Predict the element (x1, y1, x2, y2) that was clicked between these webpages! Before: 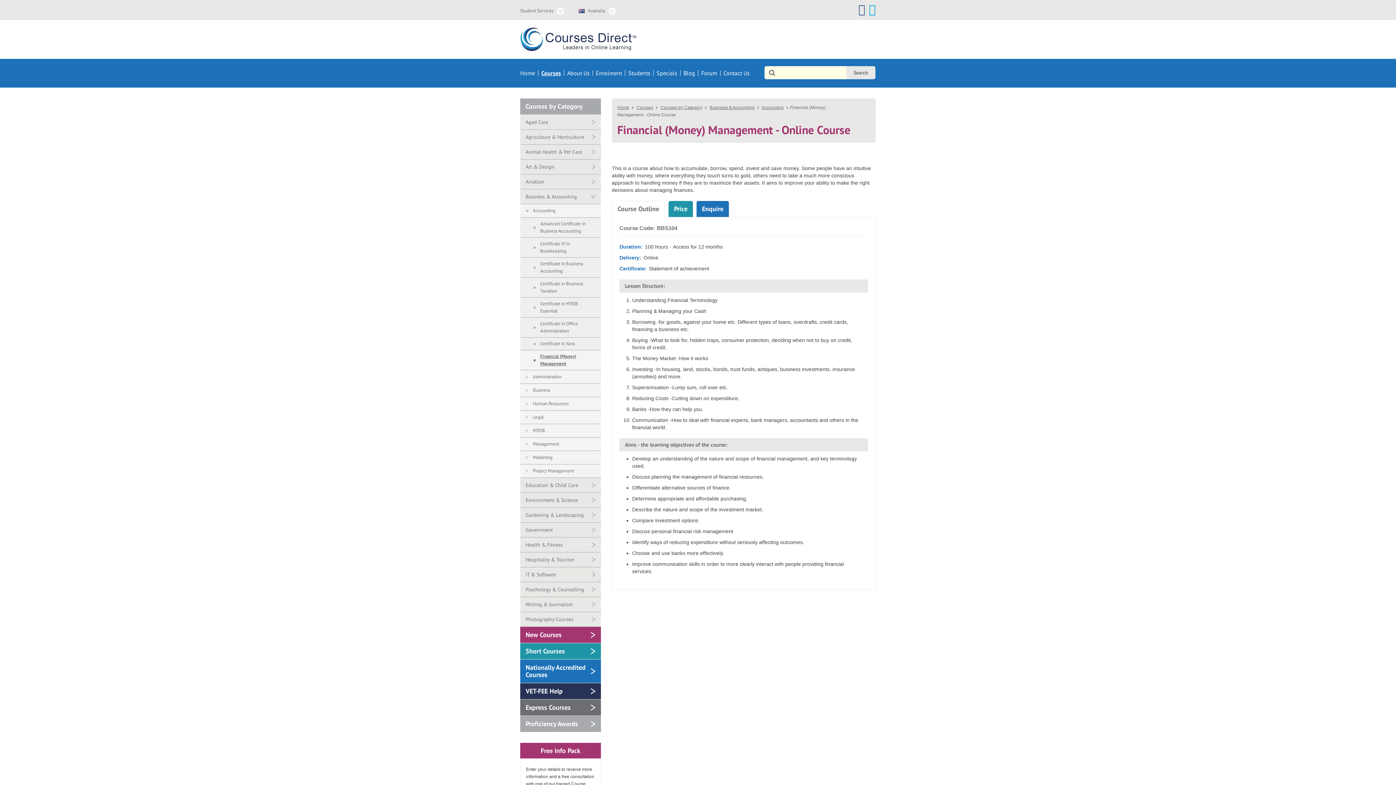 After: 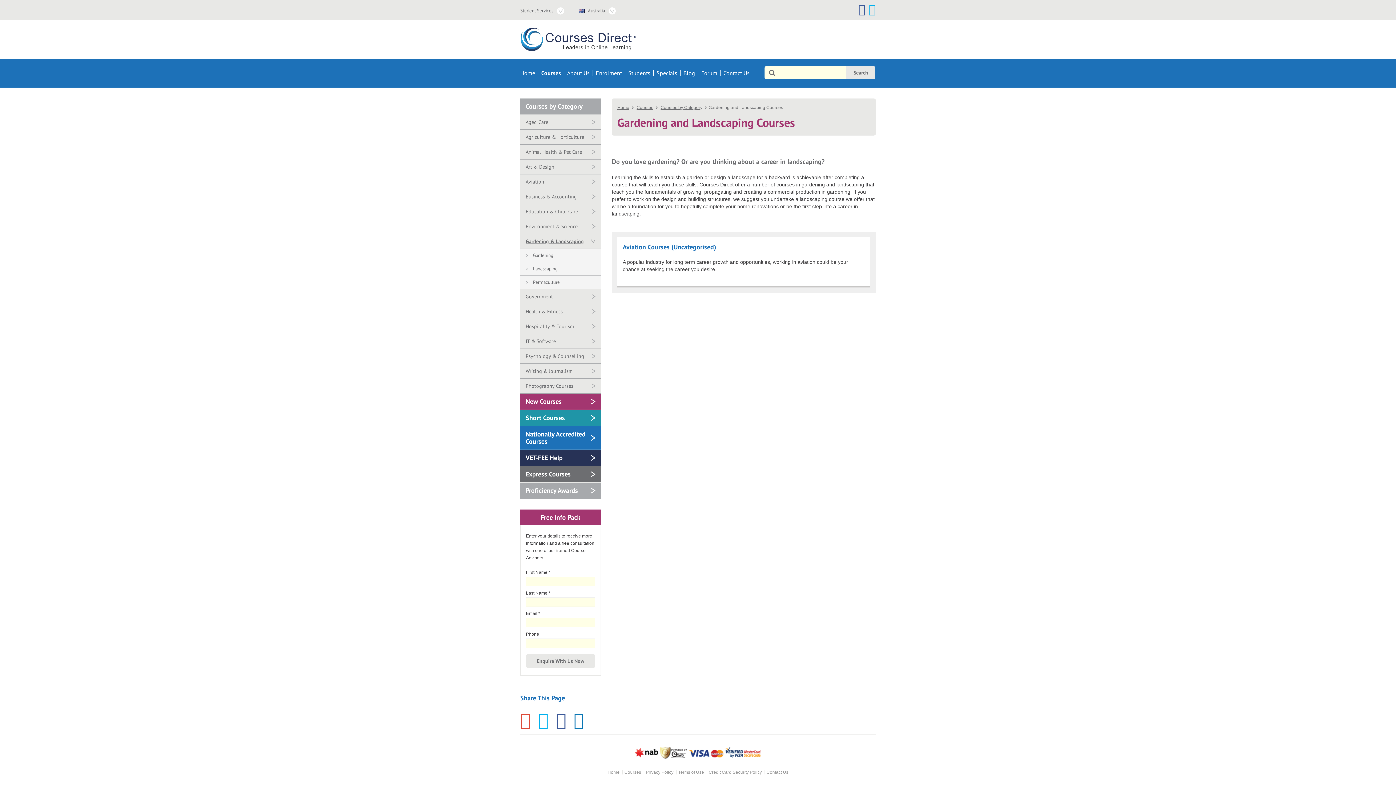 Action: label: Gardening & Landscaping bbox: (520, 508, 601, 522)